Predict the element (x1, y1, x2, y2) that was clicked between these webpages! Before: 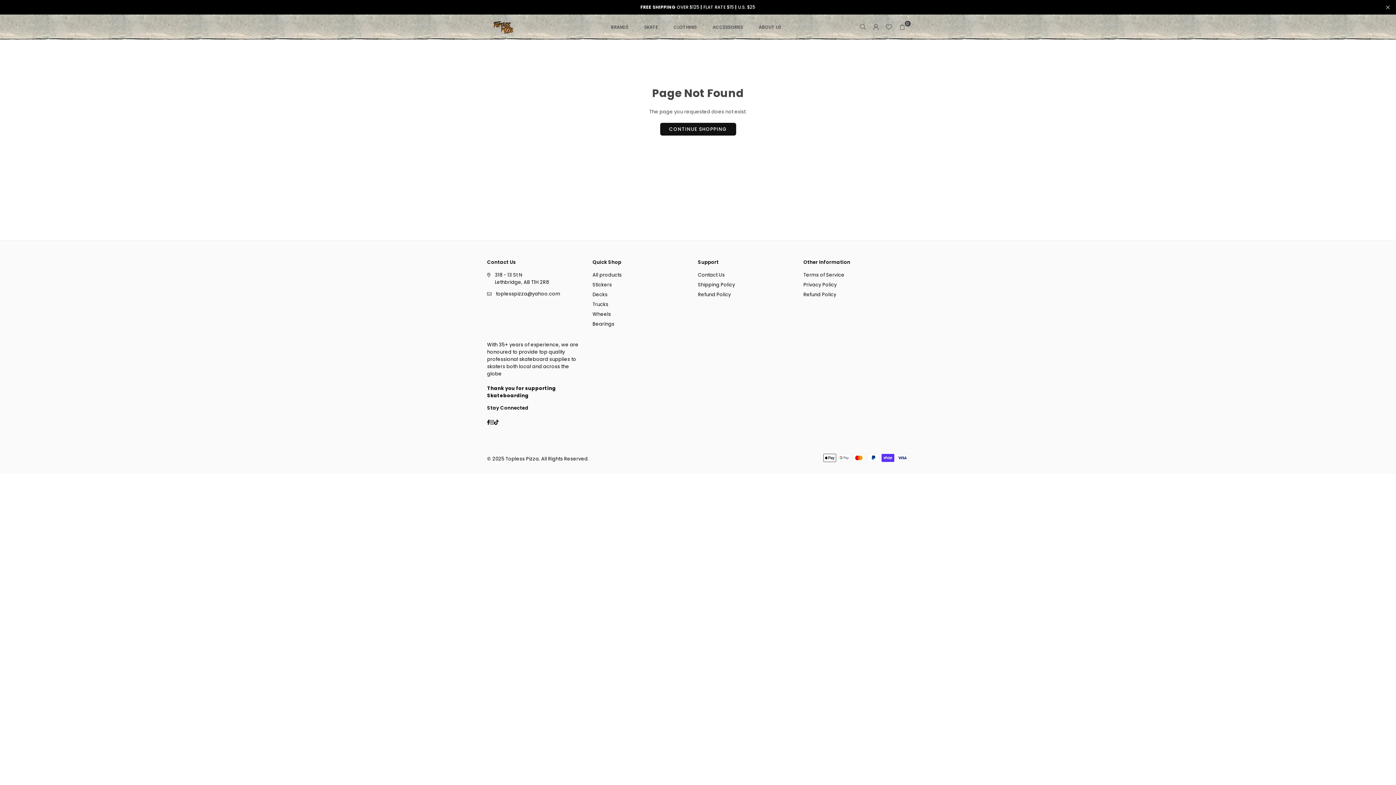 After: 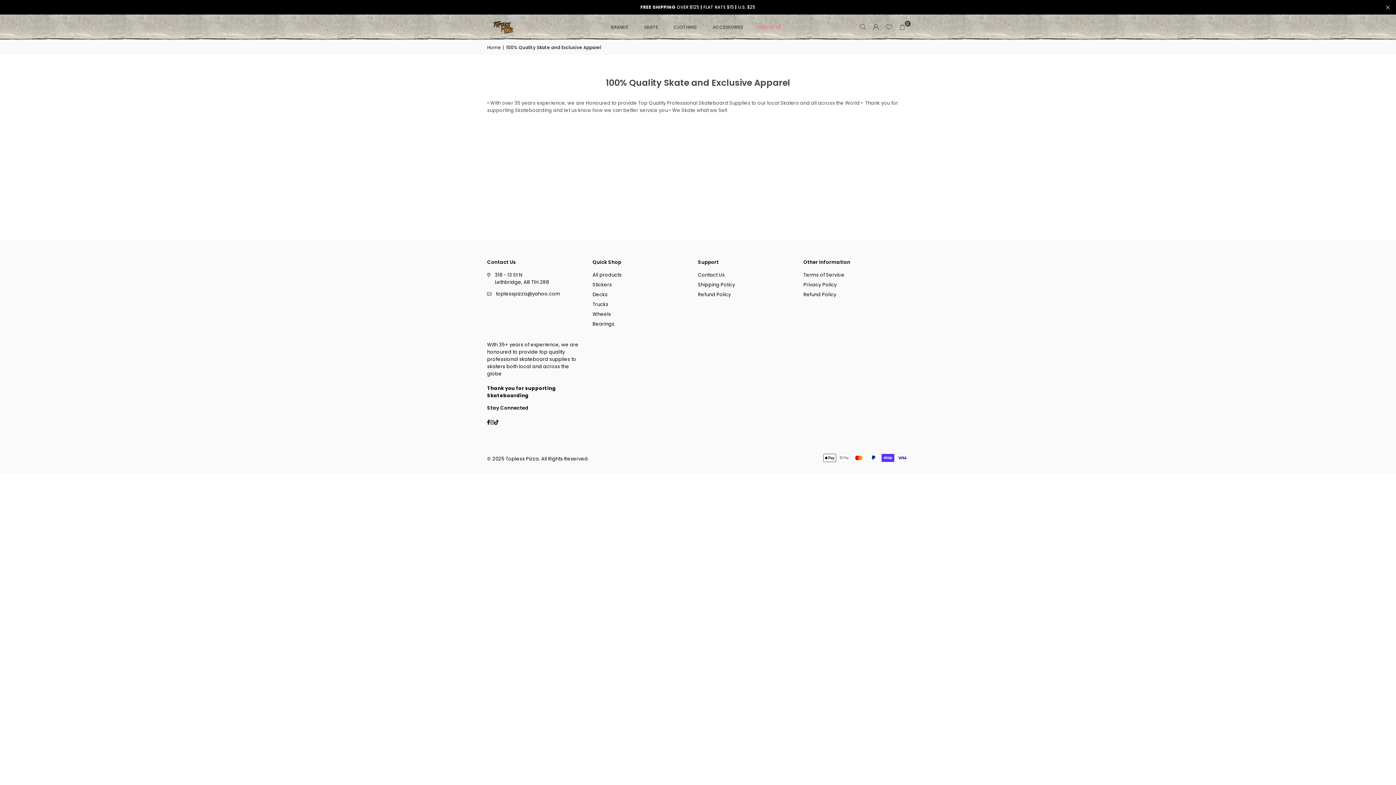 Action: label: ABOUT US bbox: (753, 17, 787, 37)